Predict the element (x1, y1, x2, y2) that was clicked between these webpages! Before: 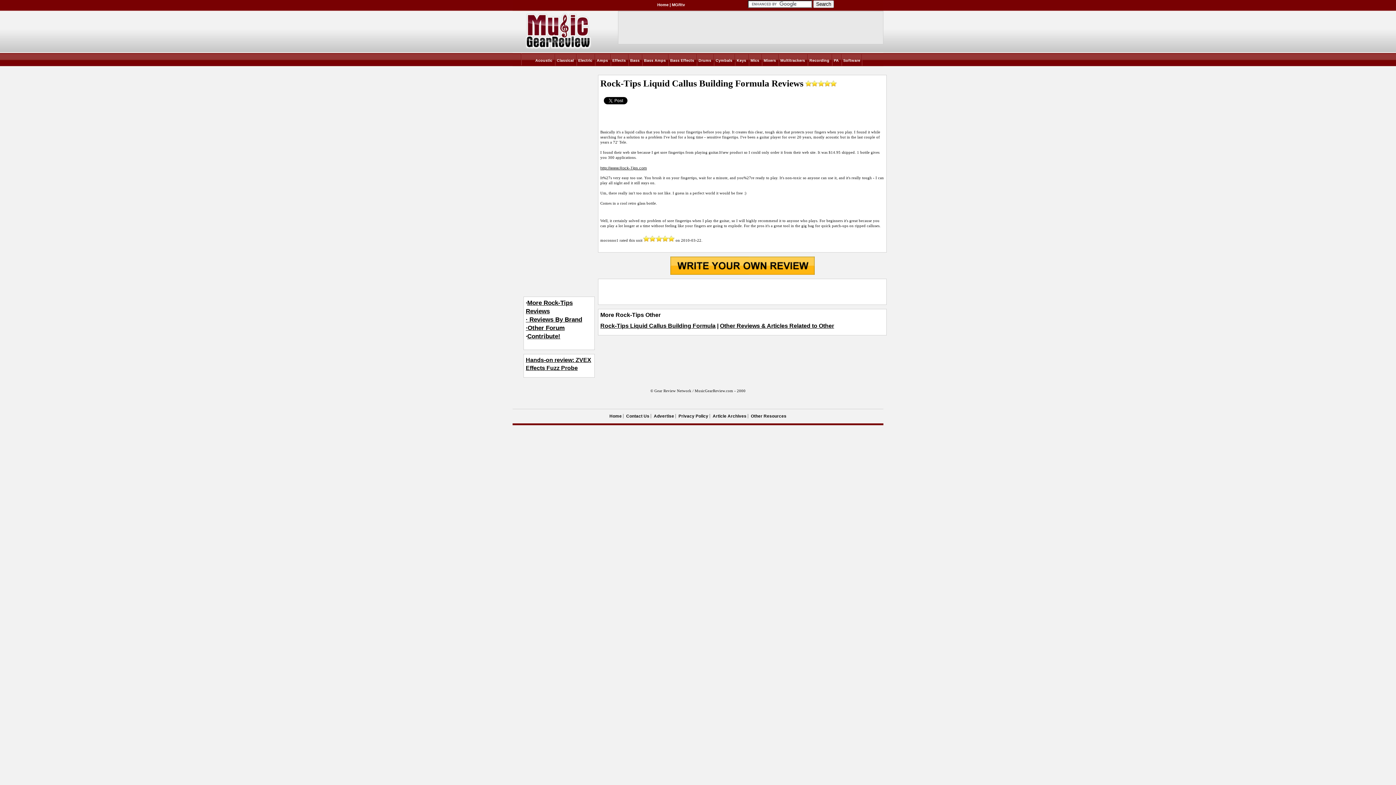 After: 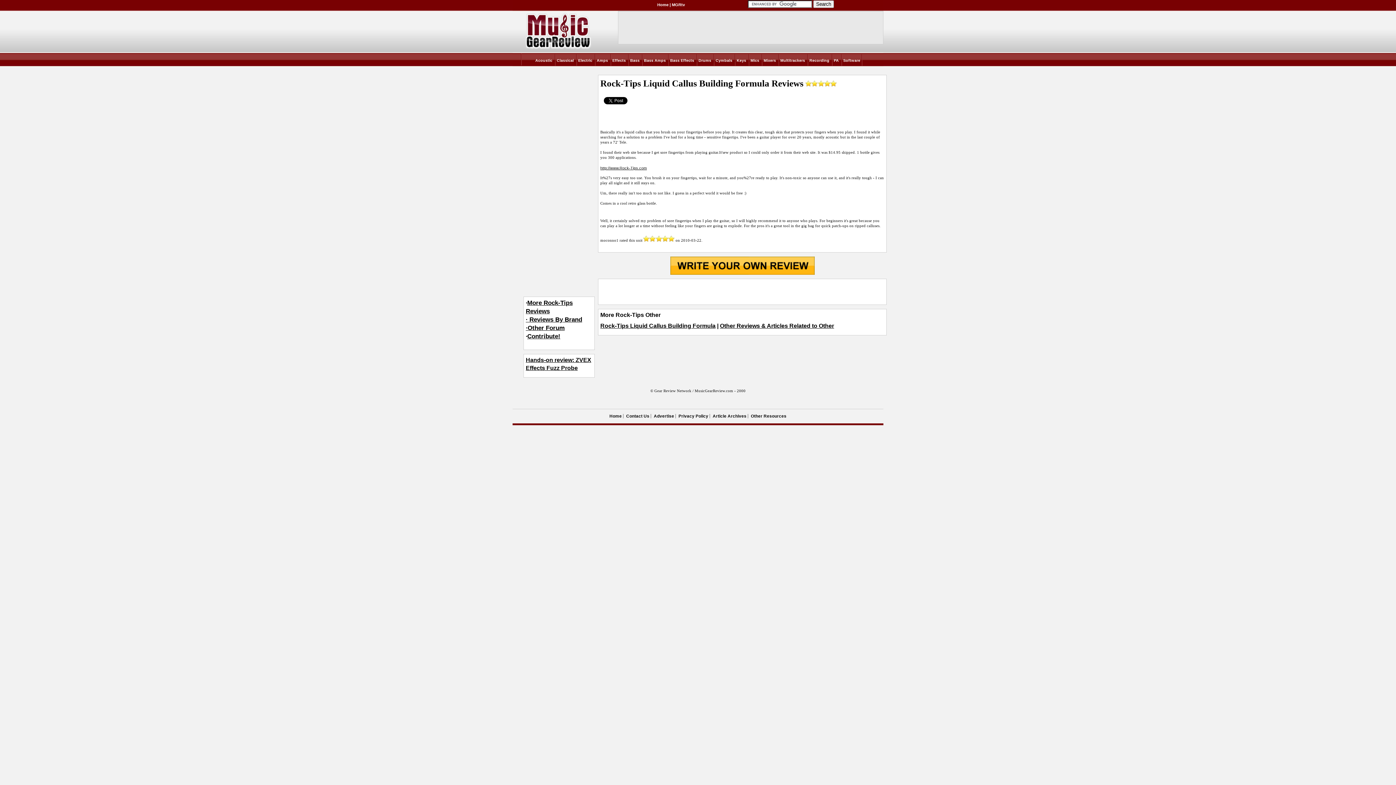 Action: bbox: (600, 165, 647, 170) label: http://www.Rock-Tips.com